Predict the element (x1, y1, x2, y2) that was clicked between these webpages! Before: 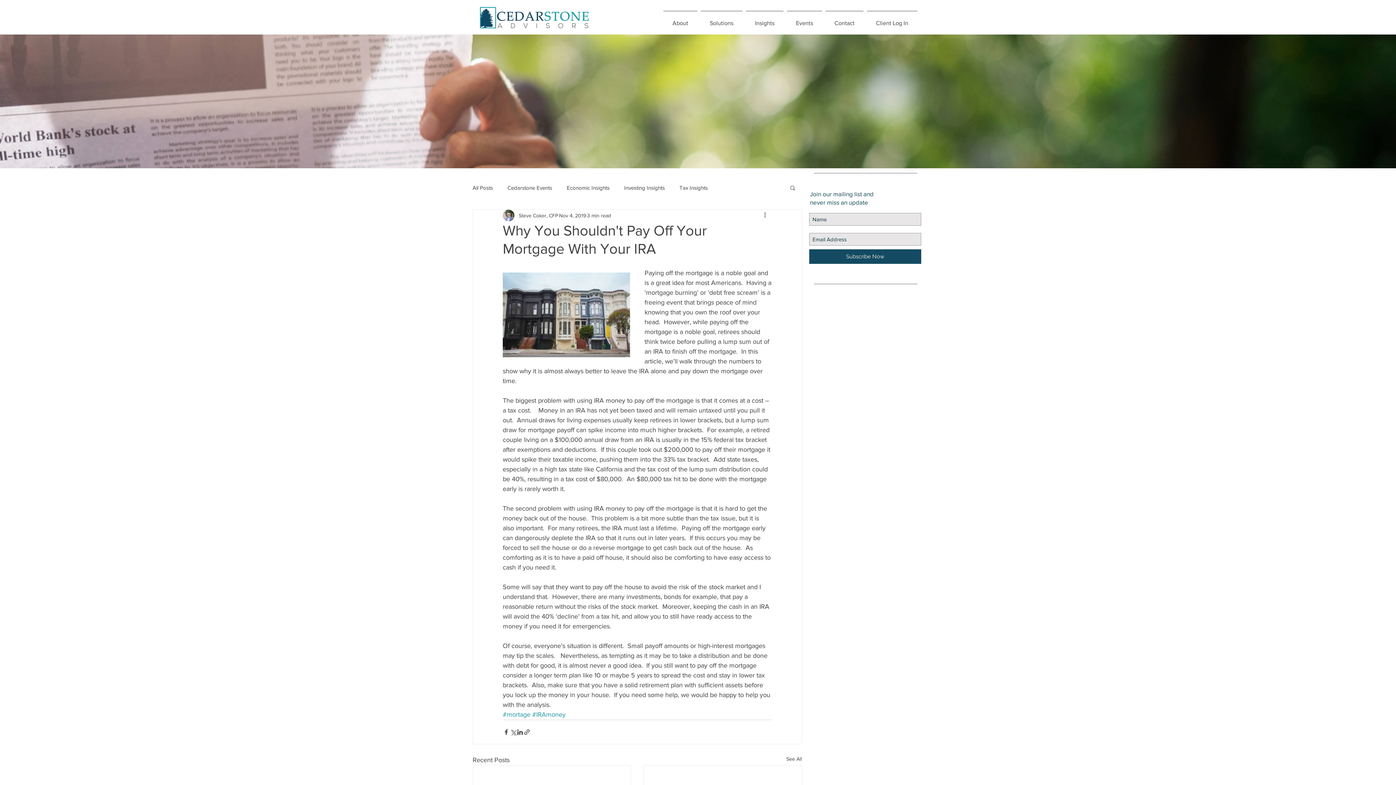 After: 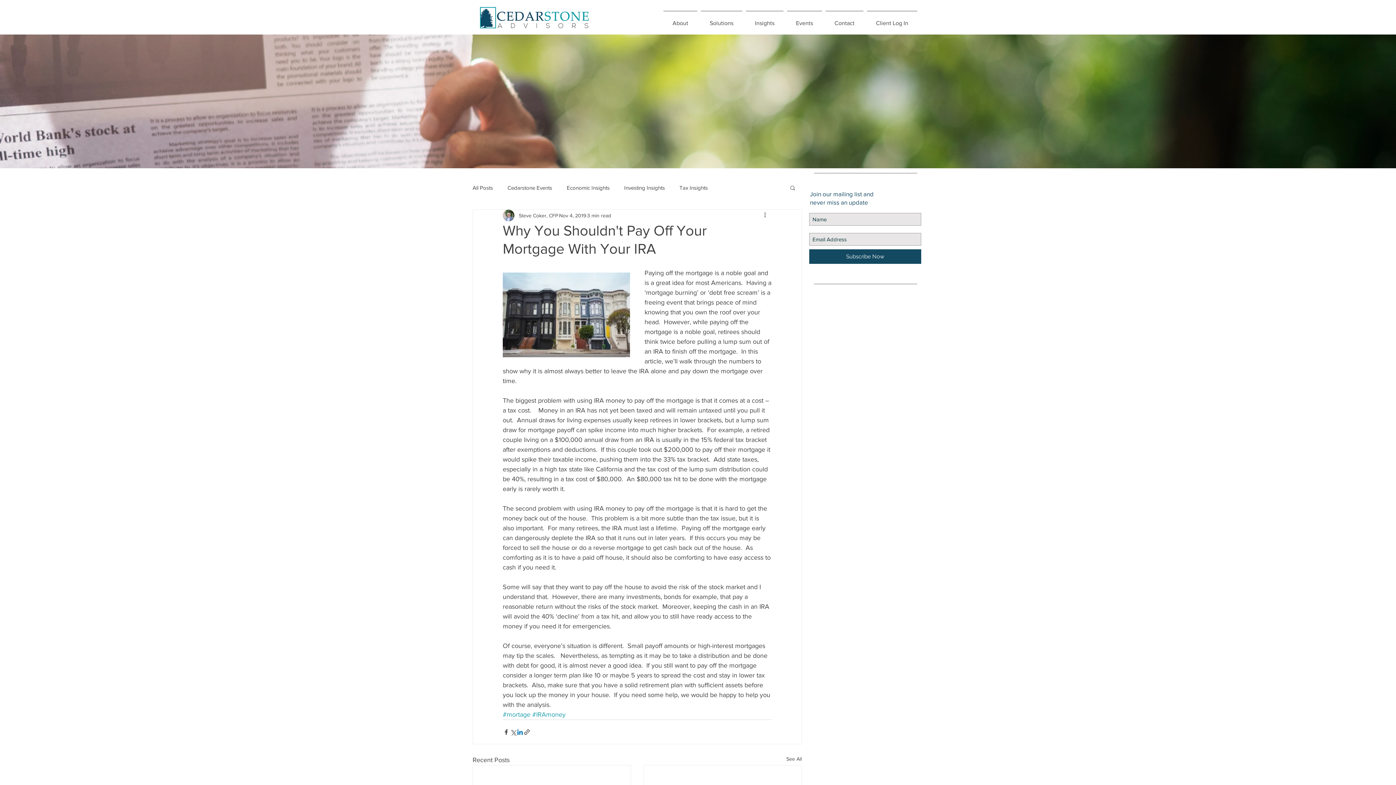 Action: bbox: (516, 728, 523, 735) label: Share via LinkedIn